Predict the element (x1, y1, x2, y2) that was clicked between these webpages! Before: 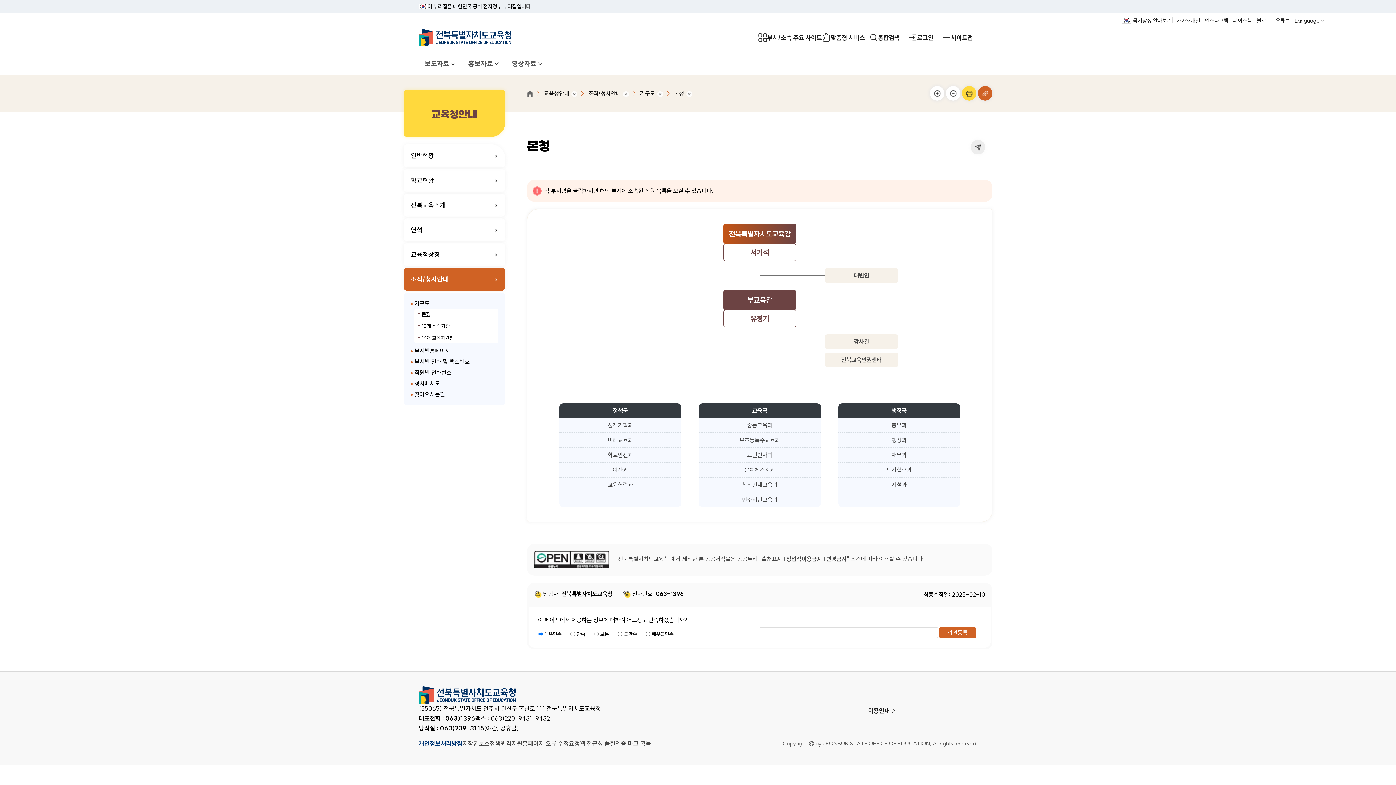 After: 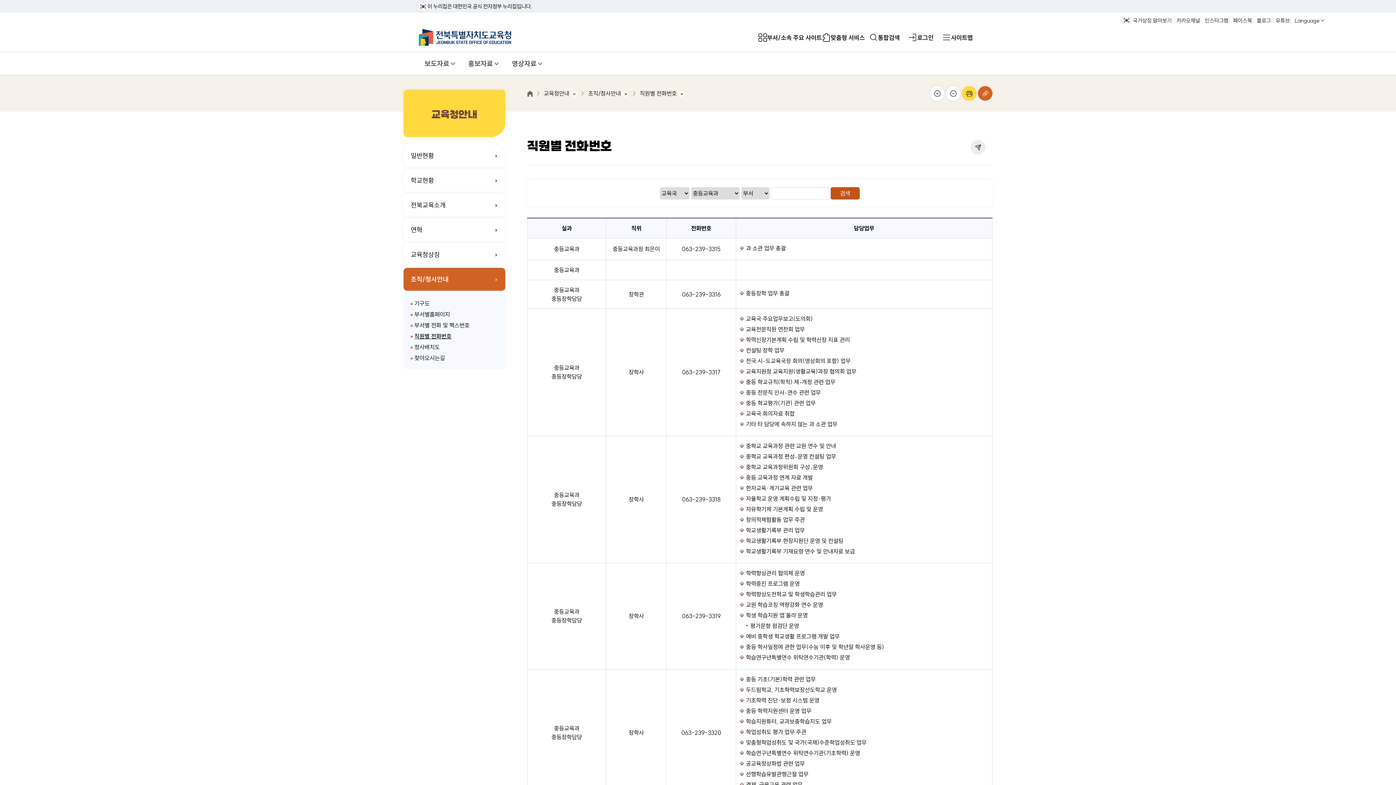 Action: label: 중등교육과 bbox: (699, 418, 820, 432)